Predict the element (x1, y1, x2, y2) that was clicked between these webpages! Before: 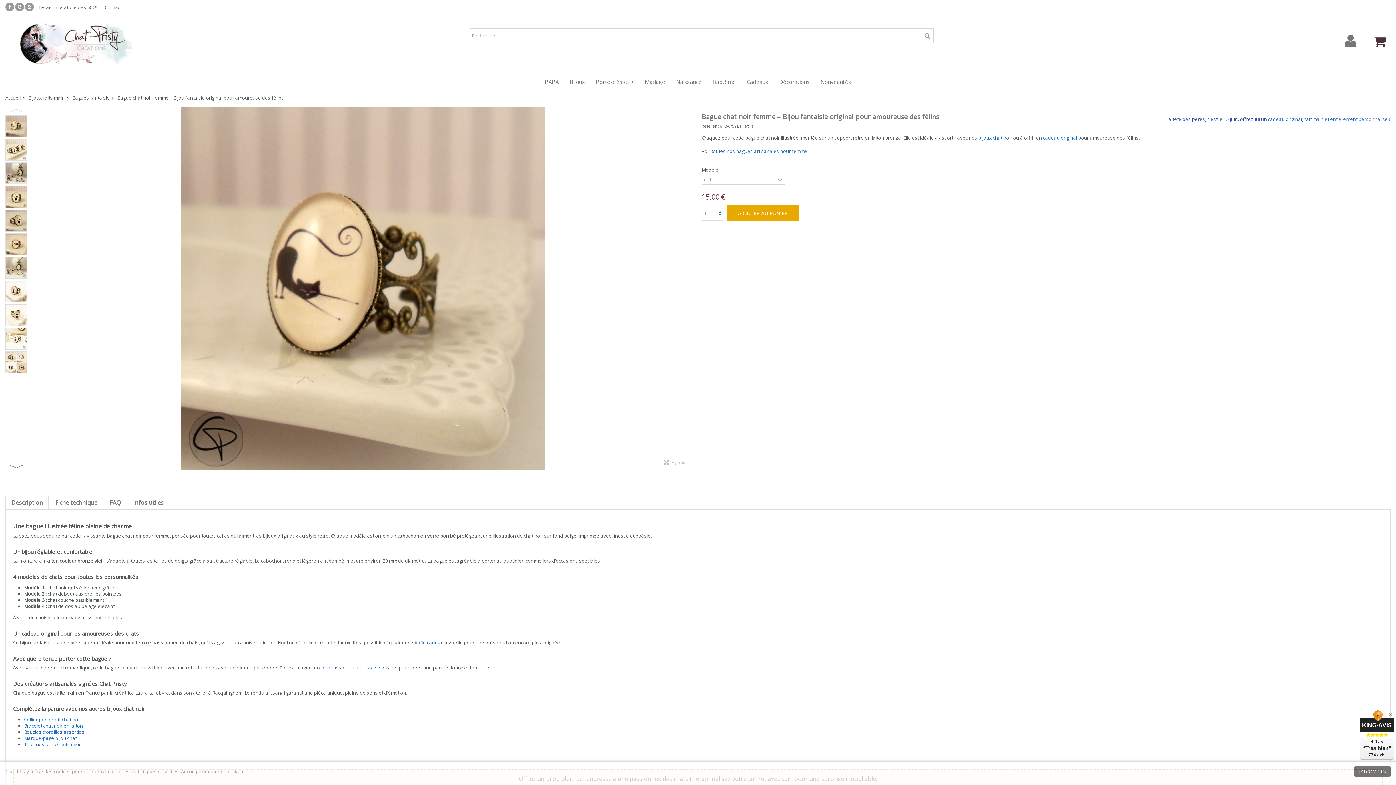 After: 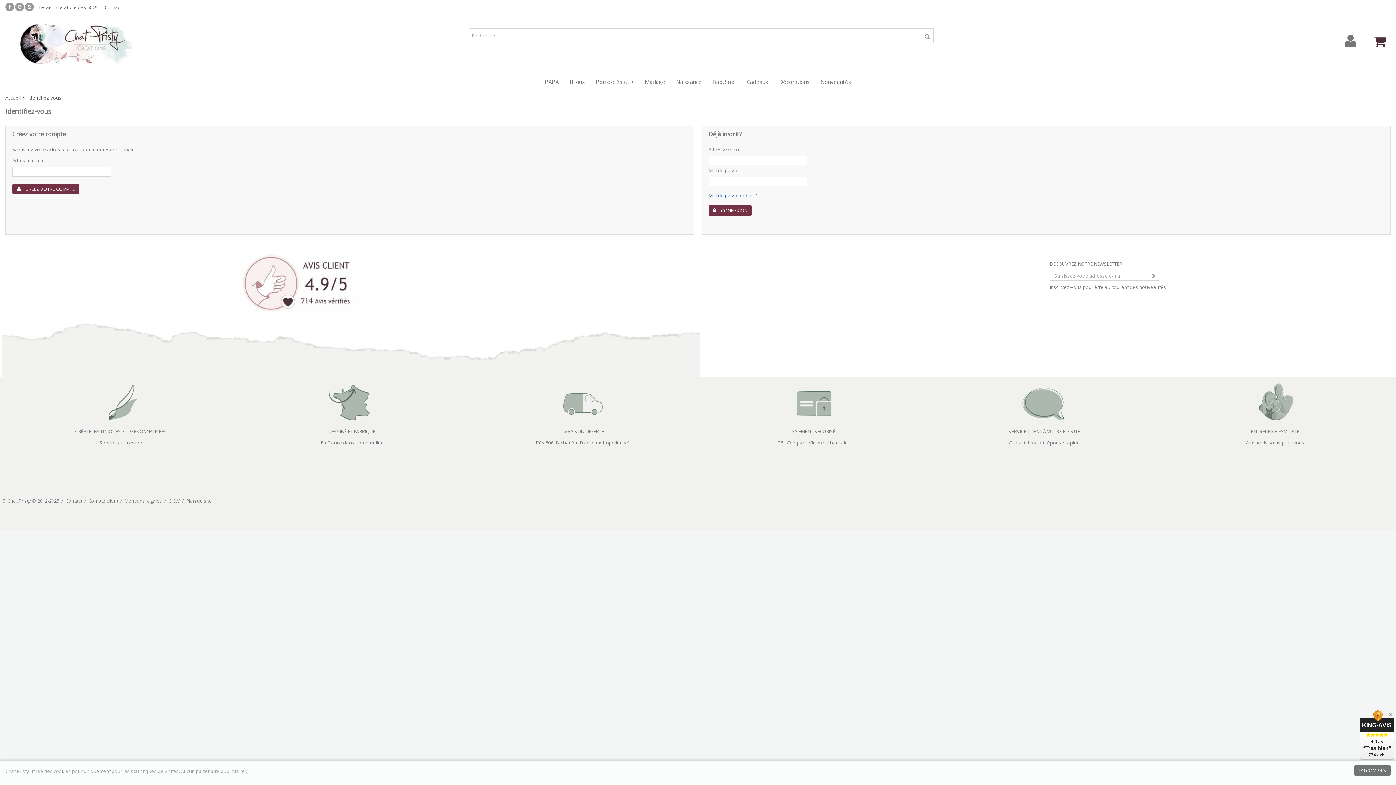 Action: bbox: (1345, 33, 1356, 49) label: Connexion